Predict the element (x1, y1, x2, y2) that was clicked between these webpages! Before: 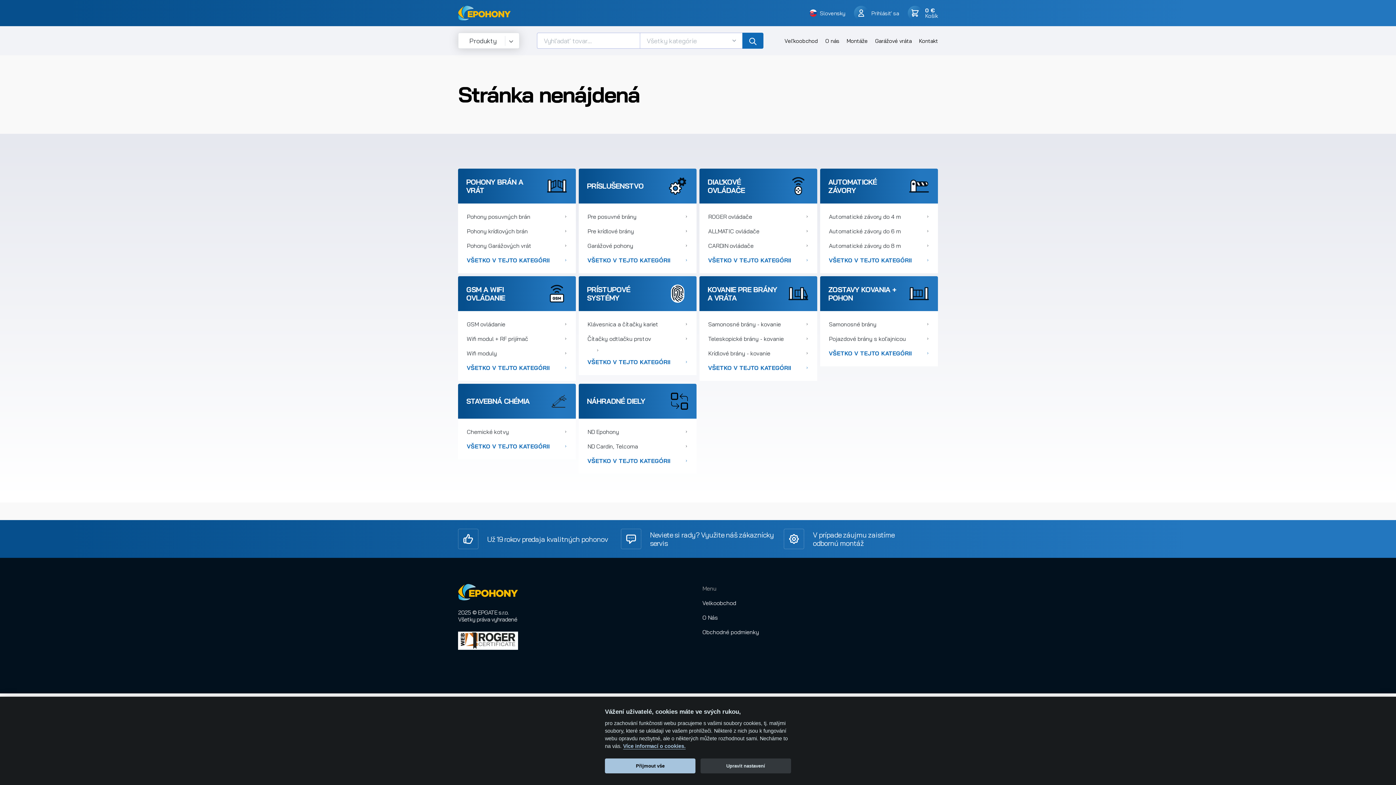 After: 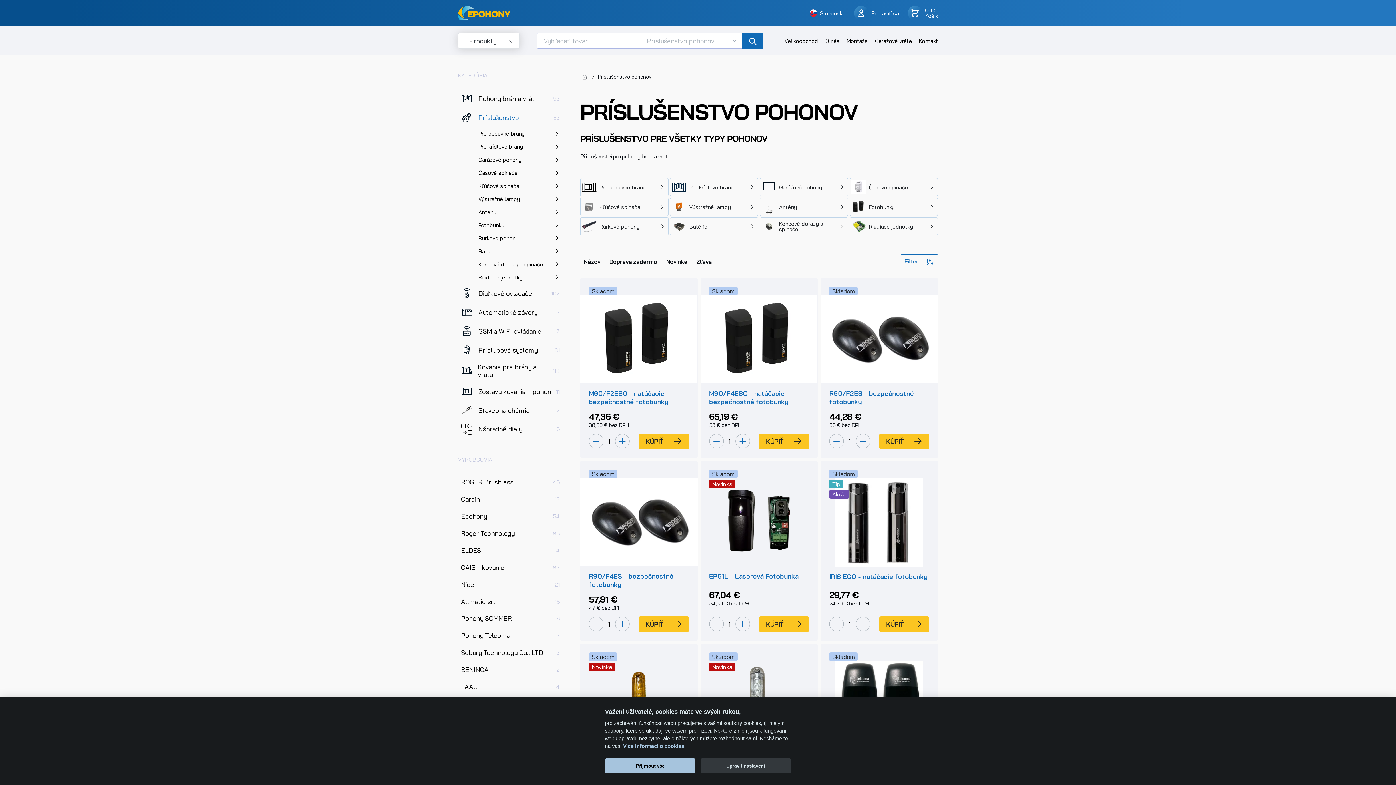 Action: bbox: (578, 168, 696, 203) label: PRÍSLUŠENSTVO